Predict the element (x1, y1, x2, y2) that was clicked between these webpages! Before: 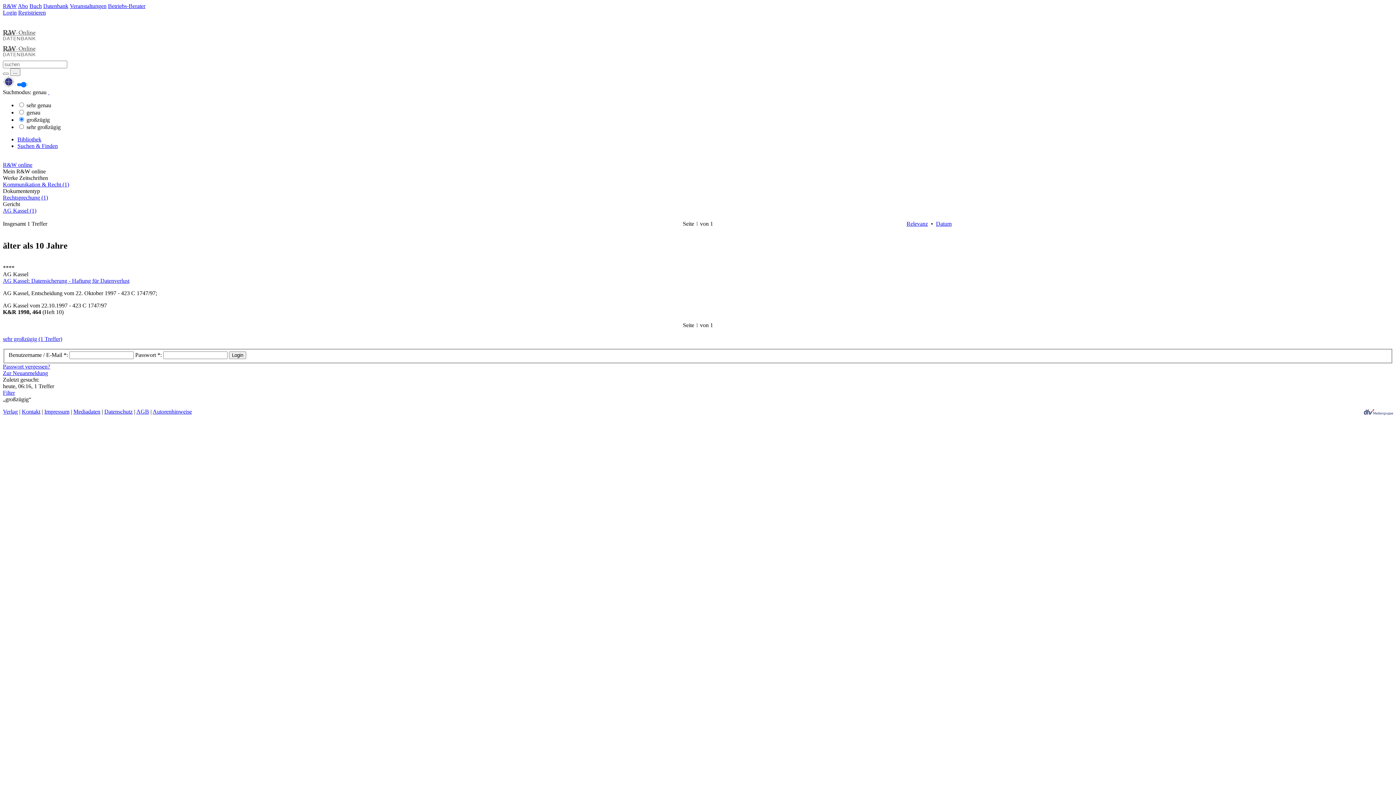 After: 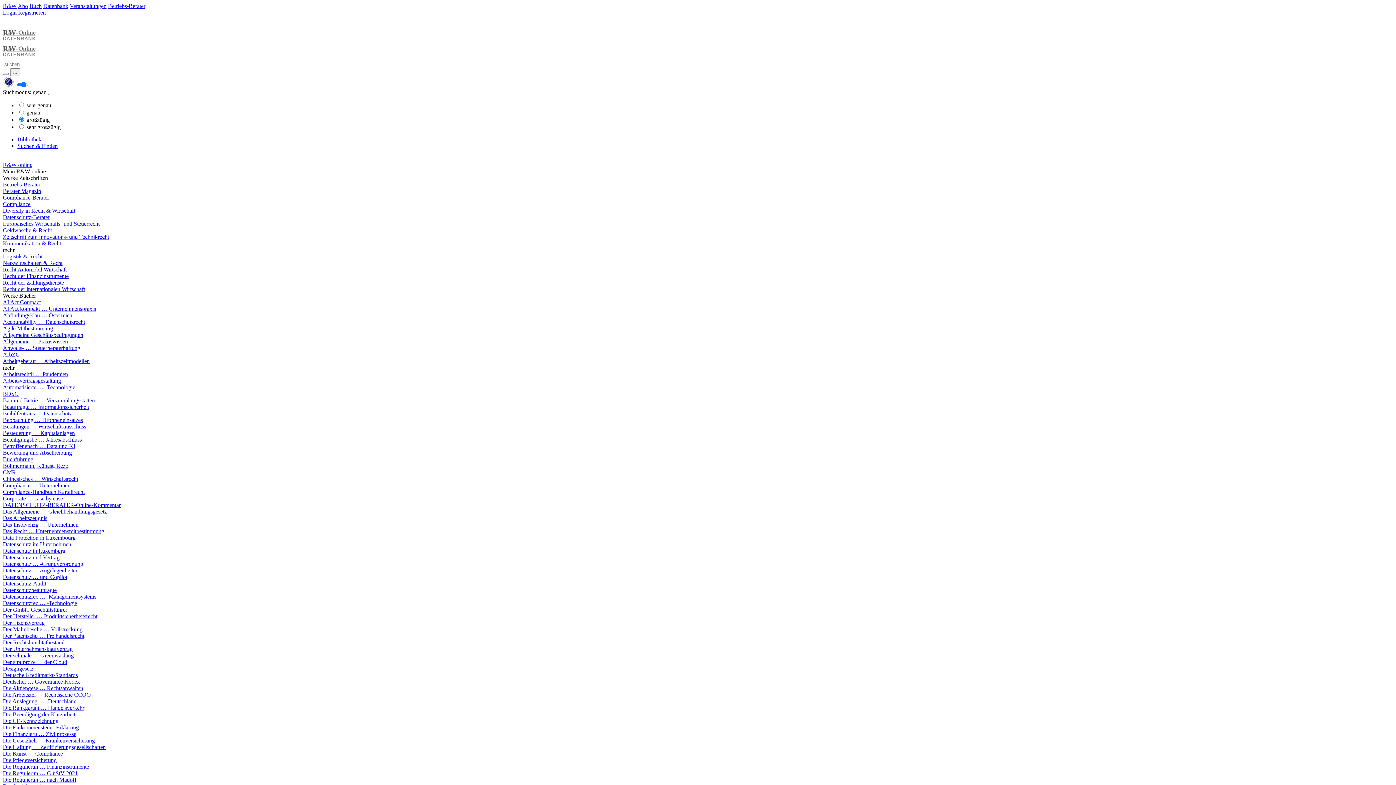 Action: bbox: (2, 72, 8, 74)